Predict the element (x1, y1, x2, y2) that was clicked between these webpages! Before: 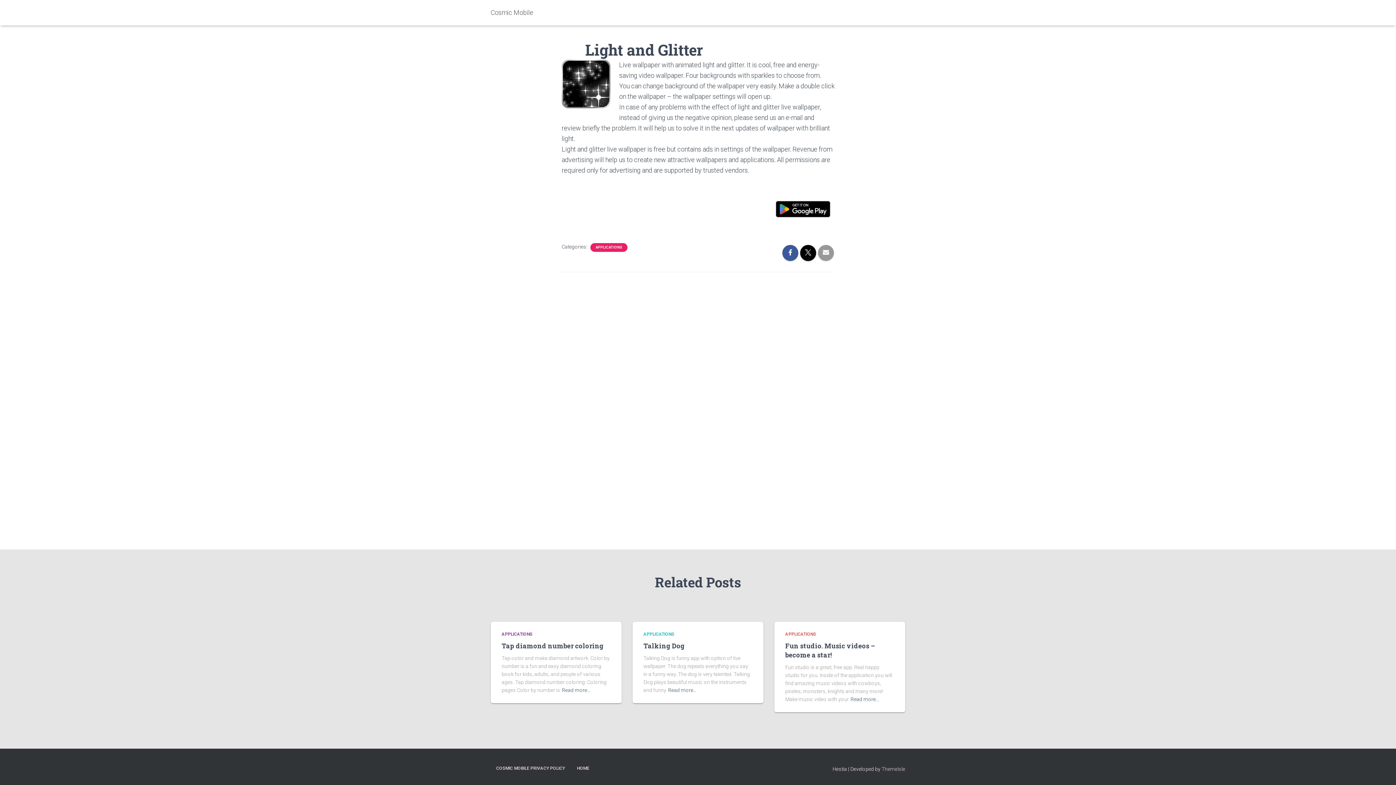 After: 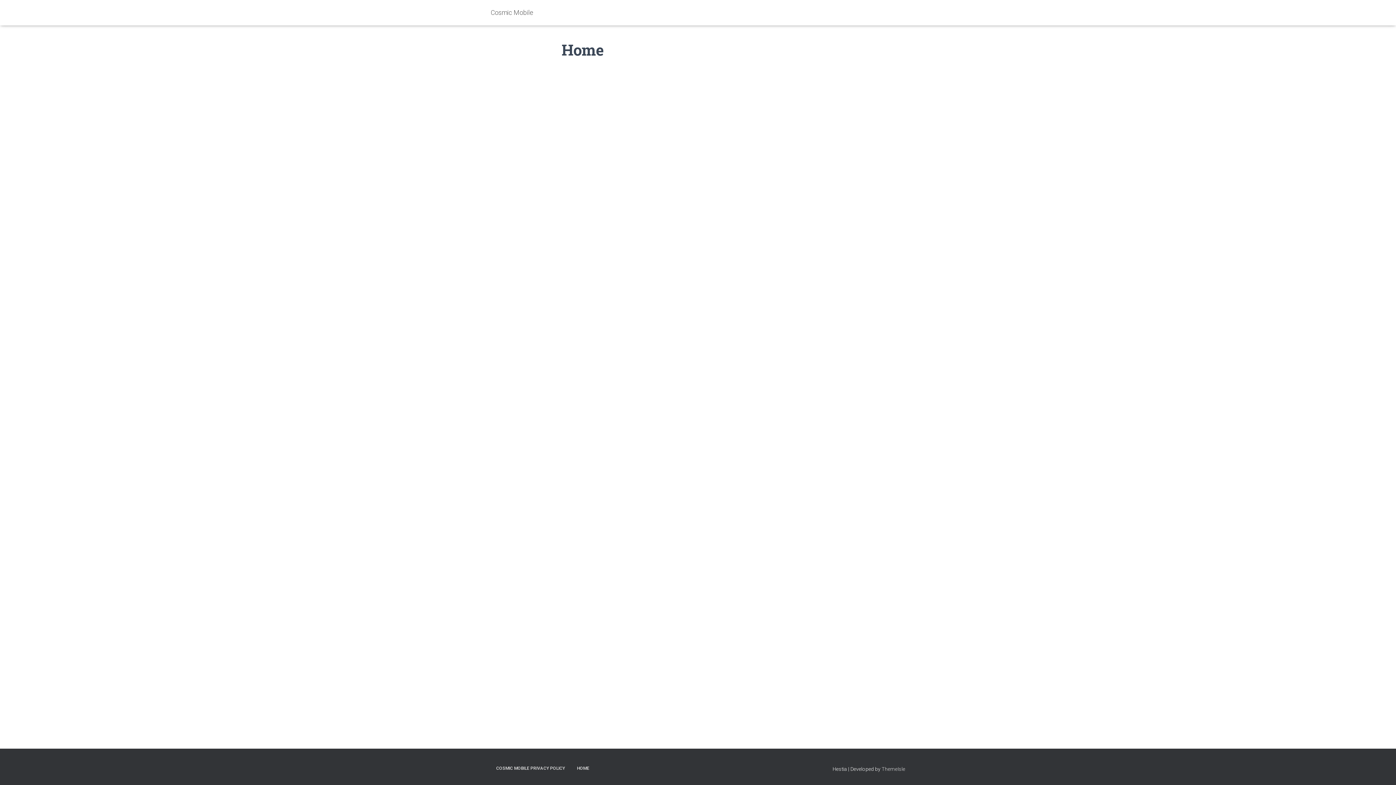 Action: bbox: (571, 760, 594, 777) label: HOME